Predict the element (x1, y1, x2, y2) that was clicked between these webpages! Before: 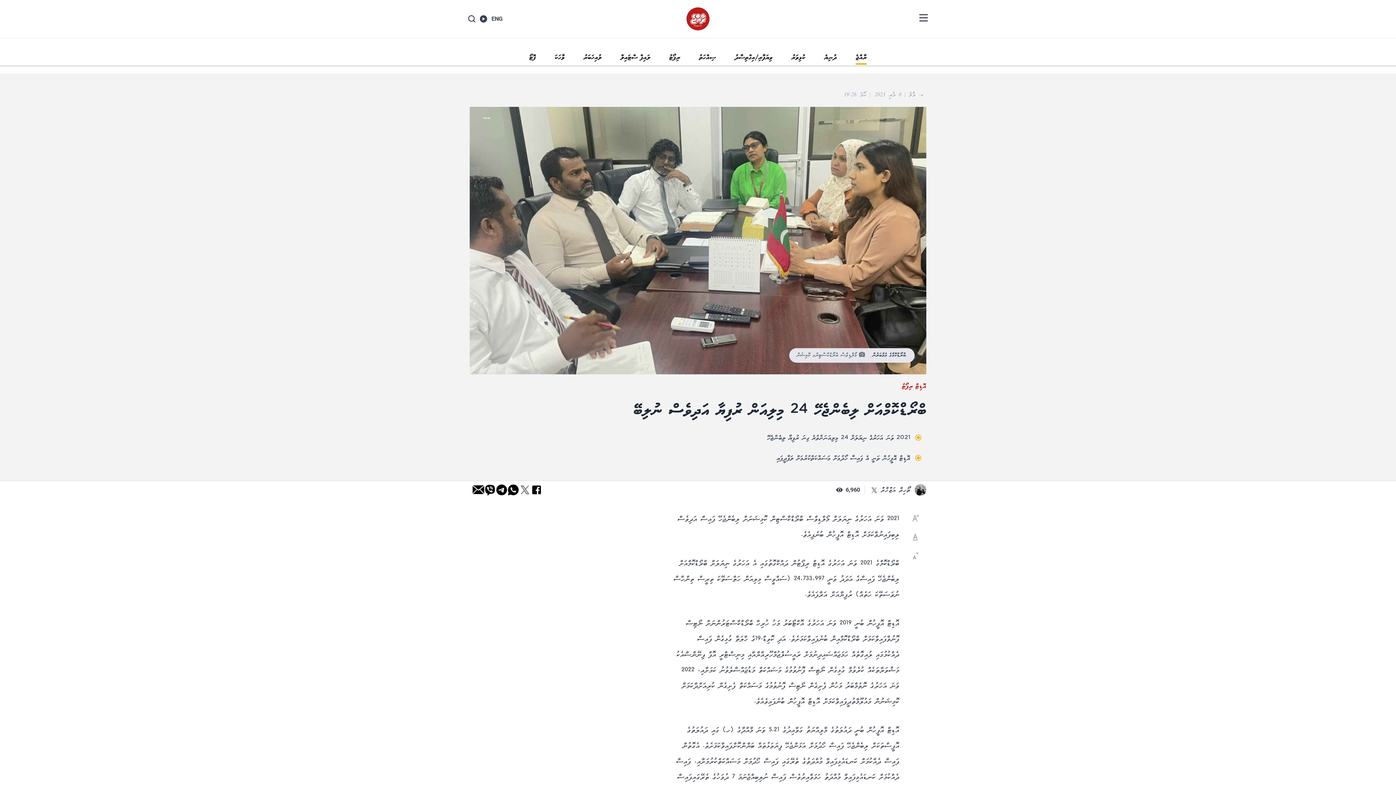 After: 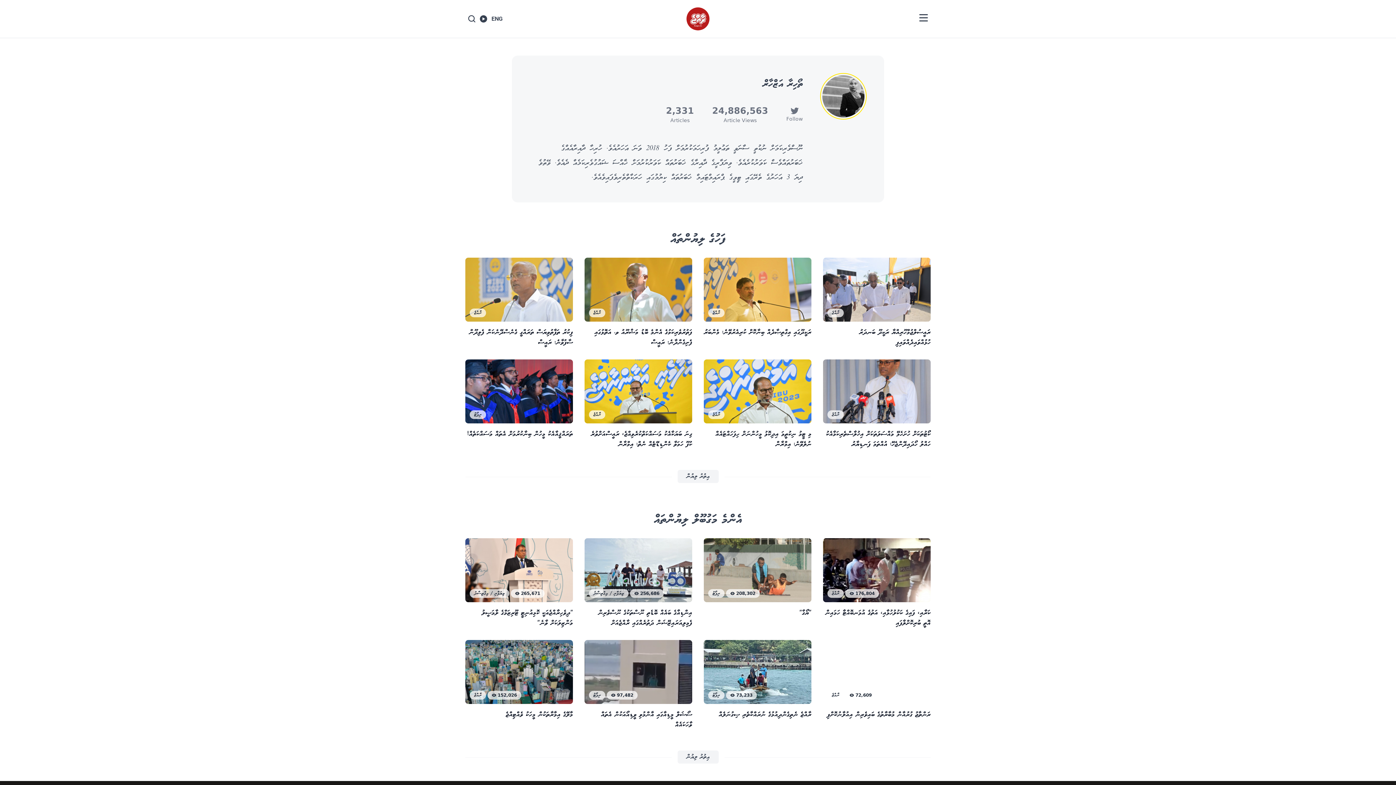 Action: label: ތޯހިރާ އަޒްހާރް bbox: (881, 485, 910, 495)